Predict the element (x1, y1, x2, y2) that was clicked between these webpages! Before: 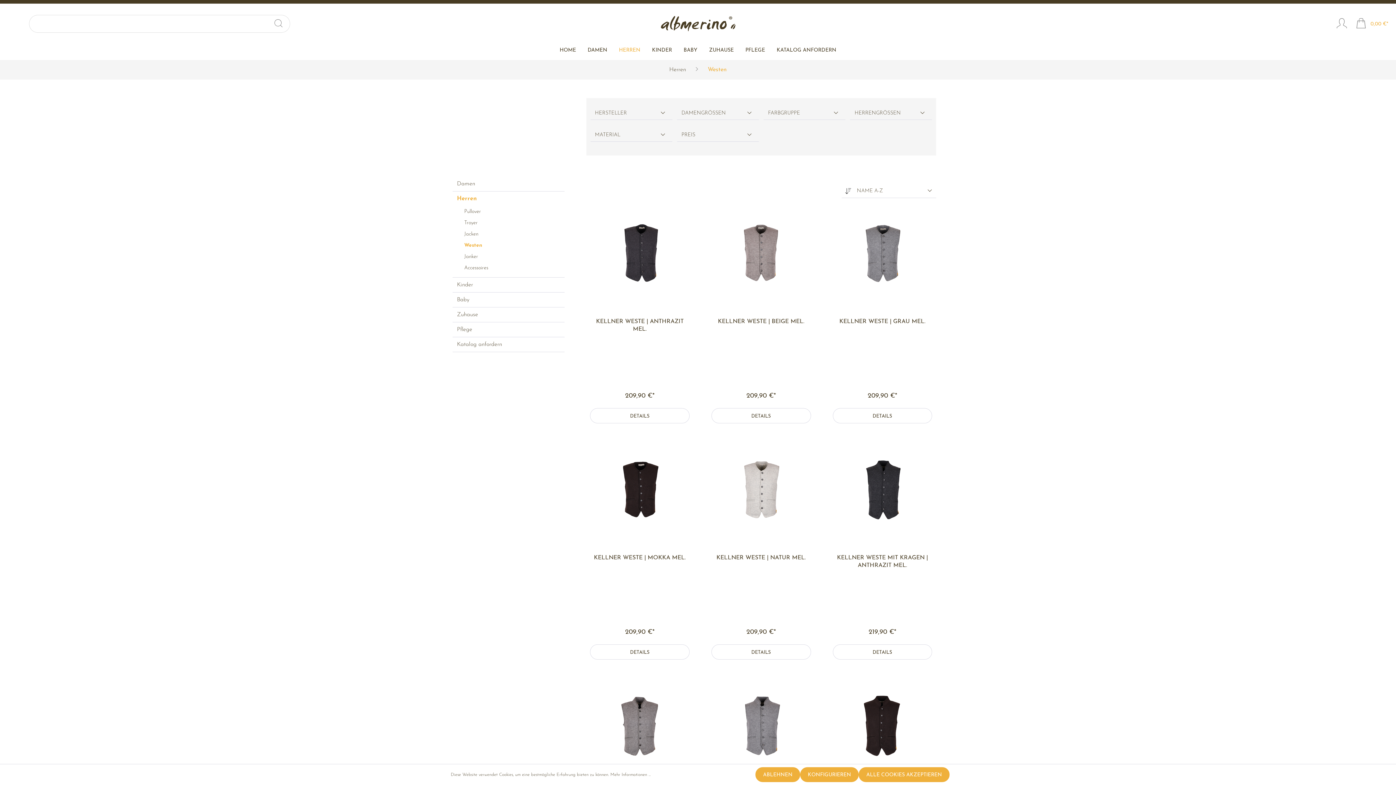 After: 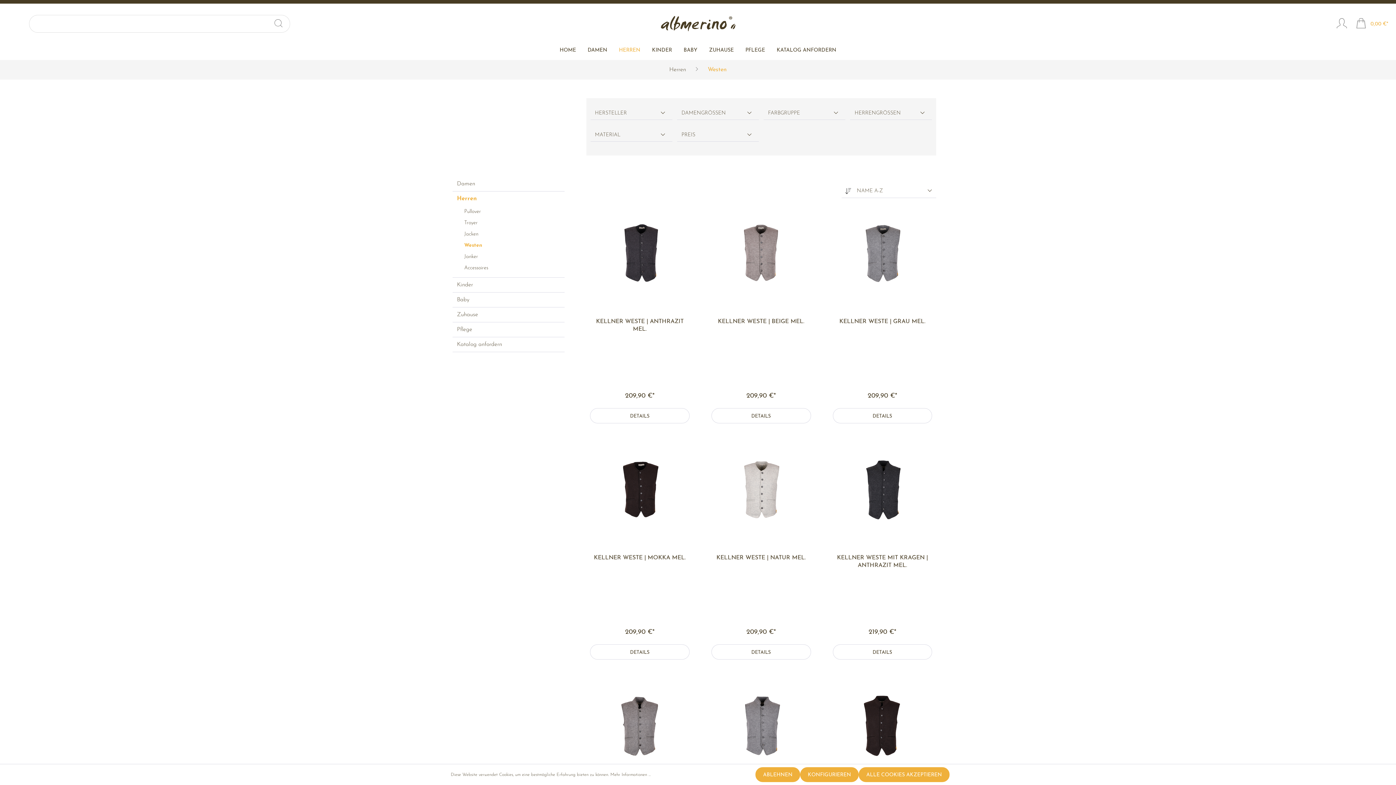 Action: bbox: (705, 66, 729, 72) label: Westen